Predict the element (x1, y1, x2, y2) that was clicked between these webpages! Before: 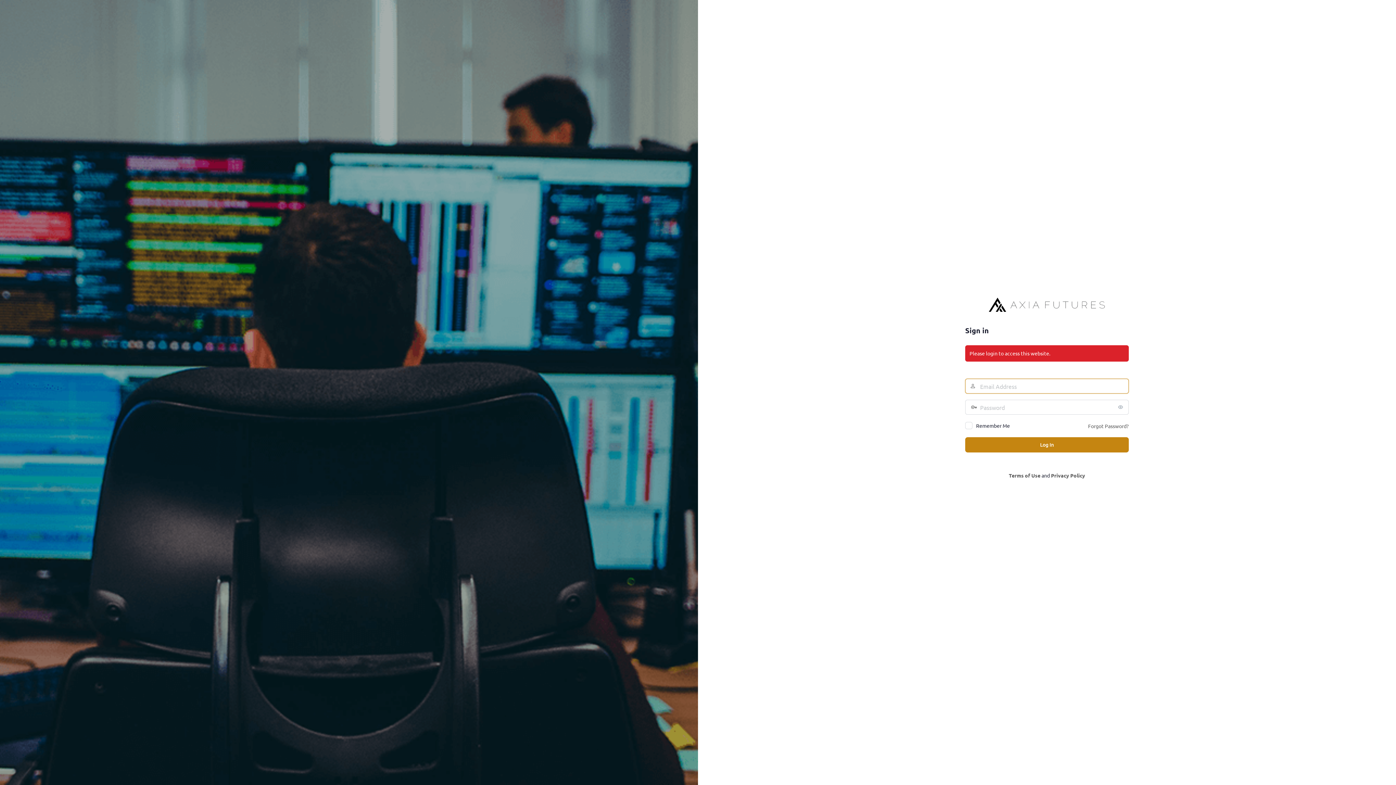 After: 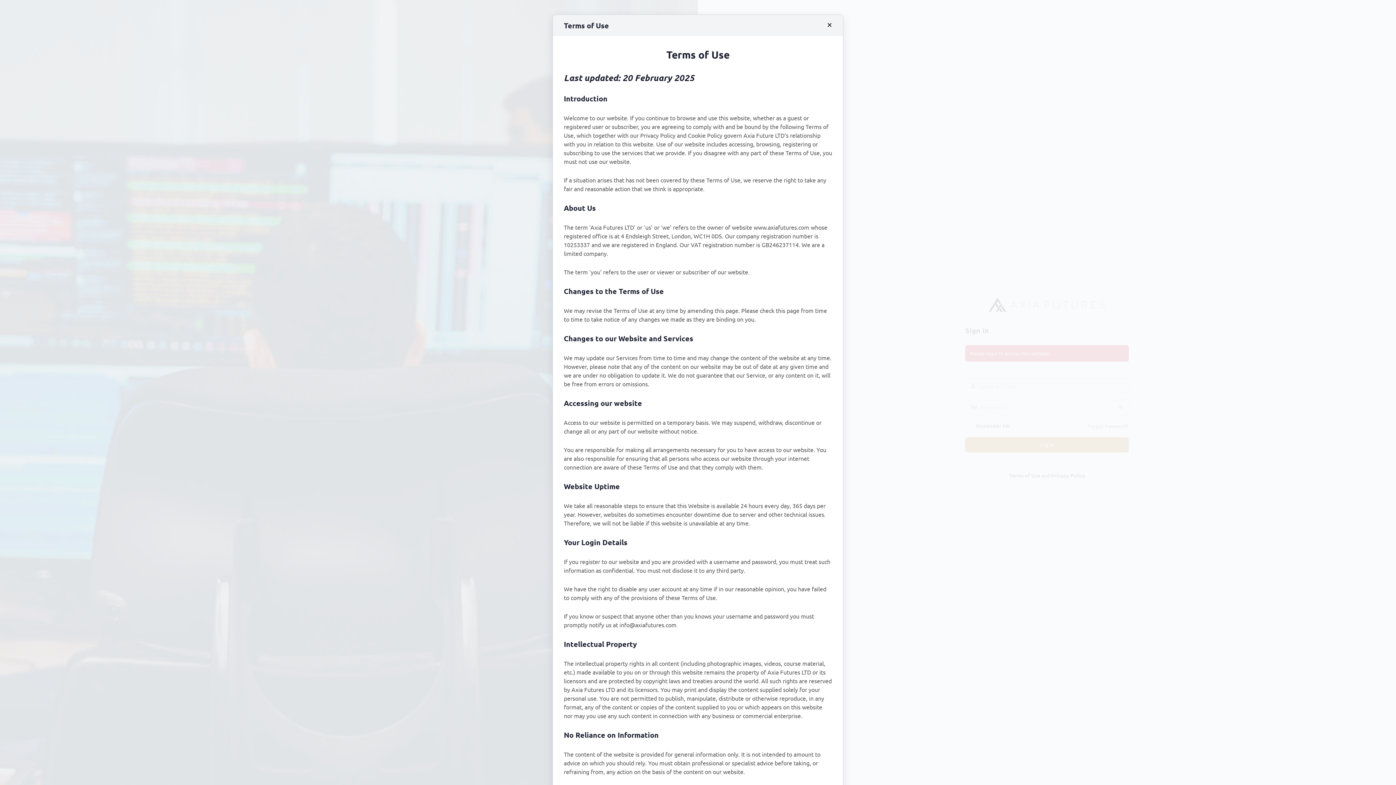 Action: label: Terms of Use bbox: (1009, 472, 1040, 479)